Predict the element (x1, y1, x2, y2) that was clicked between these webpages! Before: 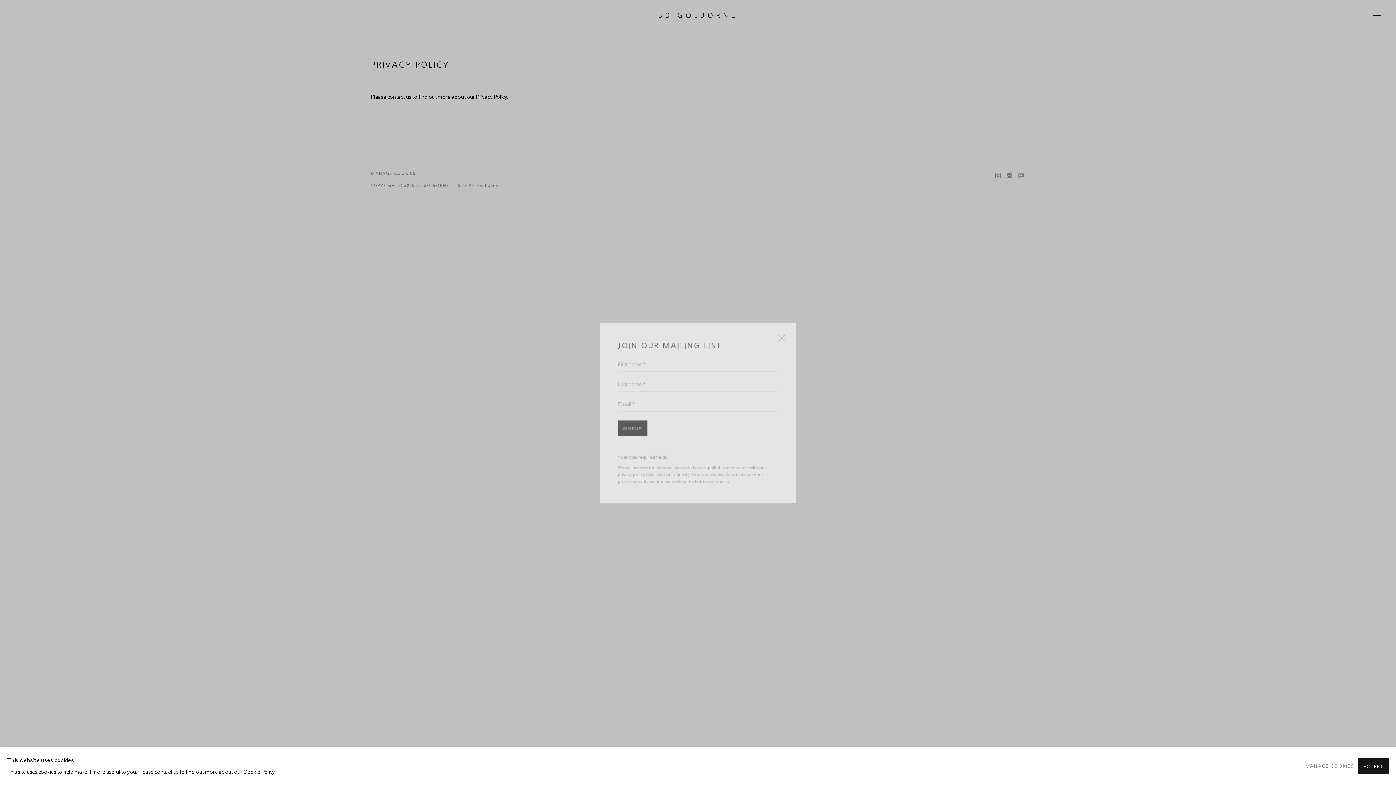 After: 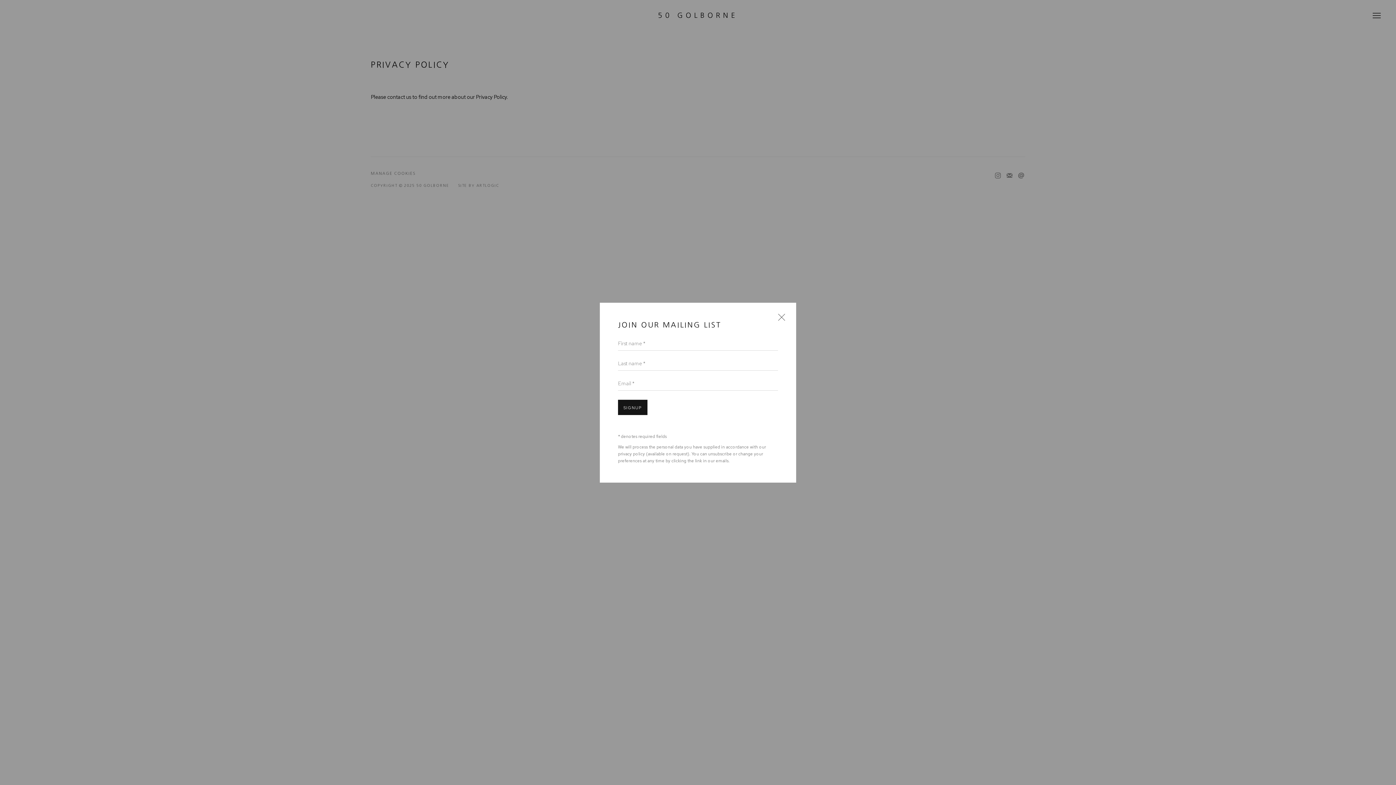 Action: label: ACCEPT bbox: (1358, 758, 1389, 774)